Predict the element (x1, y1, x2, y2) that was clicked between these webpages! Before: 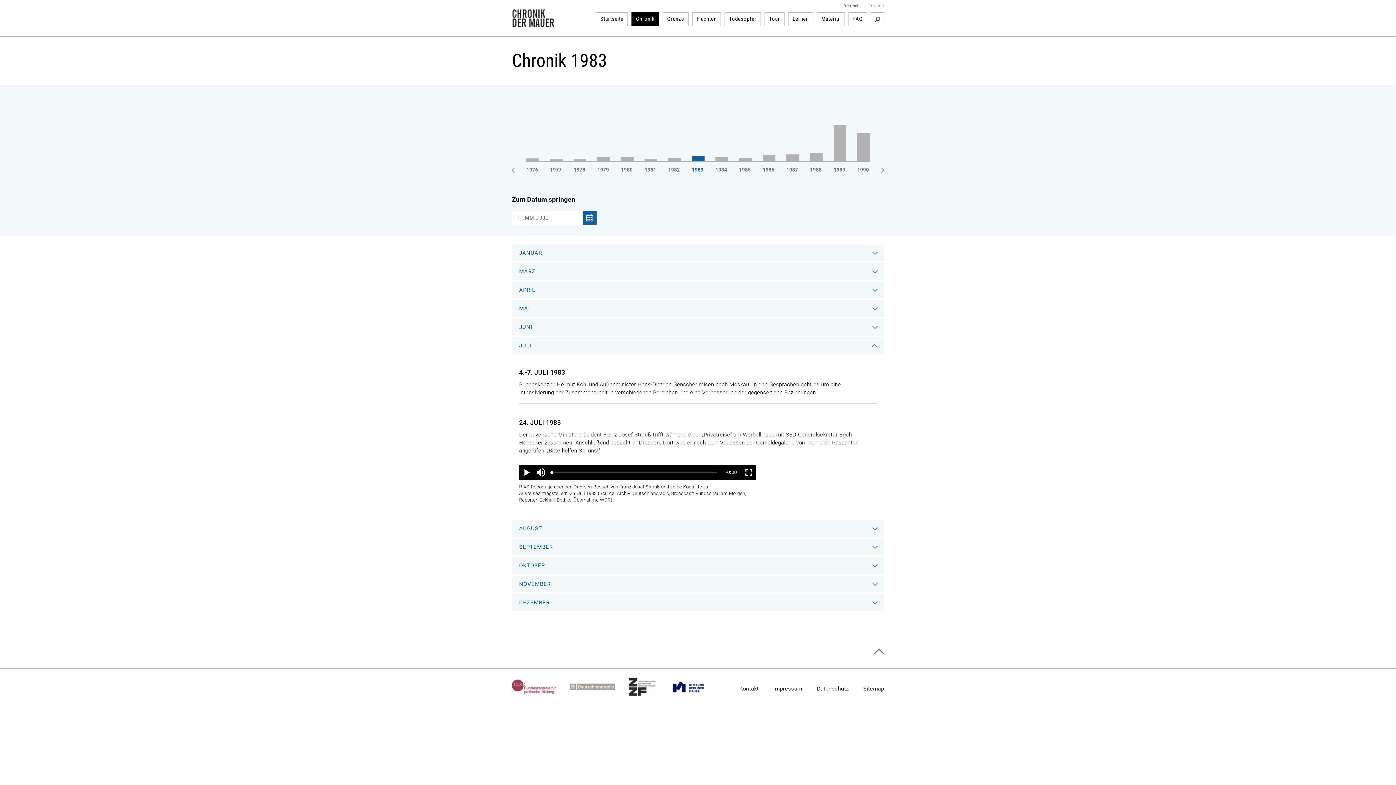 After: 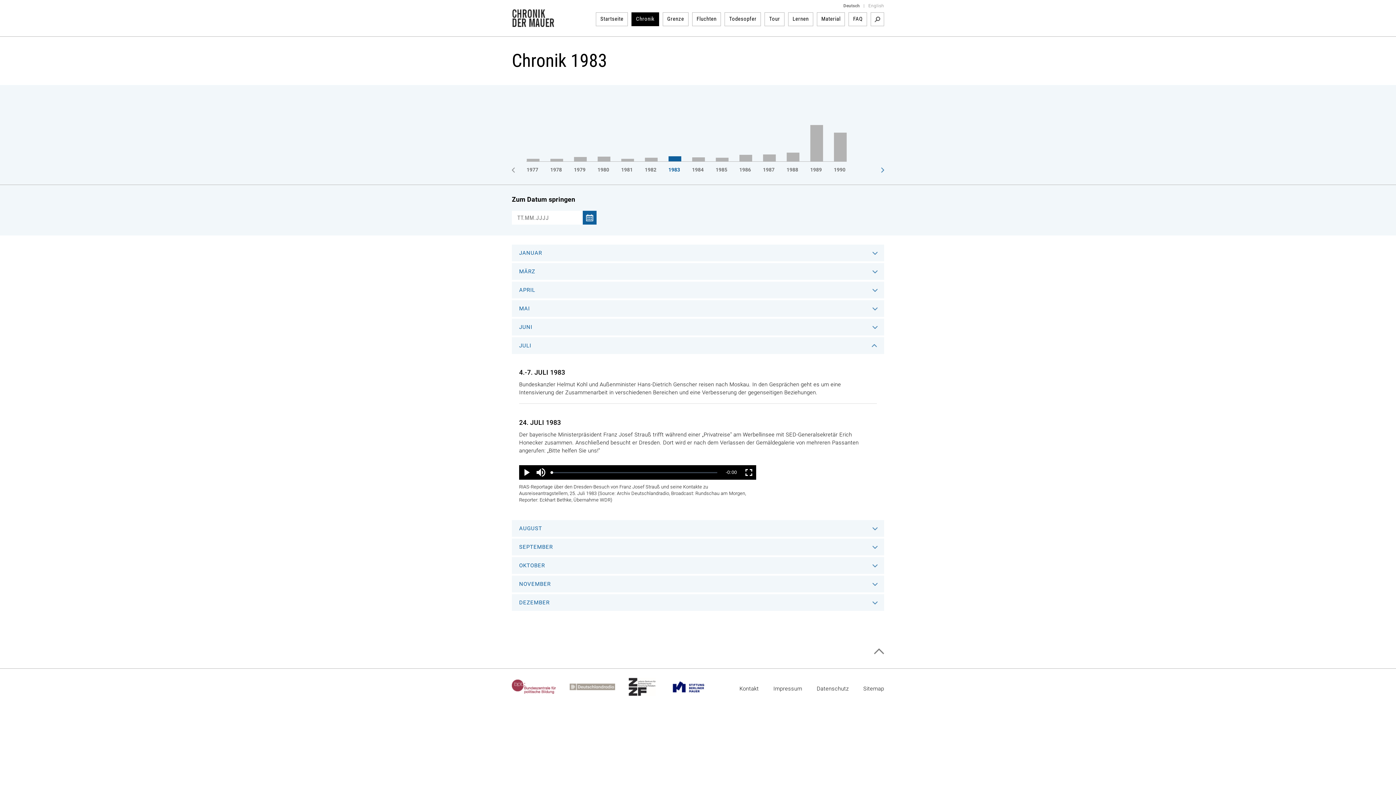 Action: bbox: (881, 167, 884, 172)